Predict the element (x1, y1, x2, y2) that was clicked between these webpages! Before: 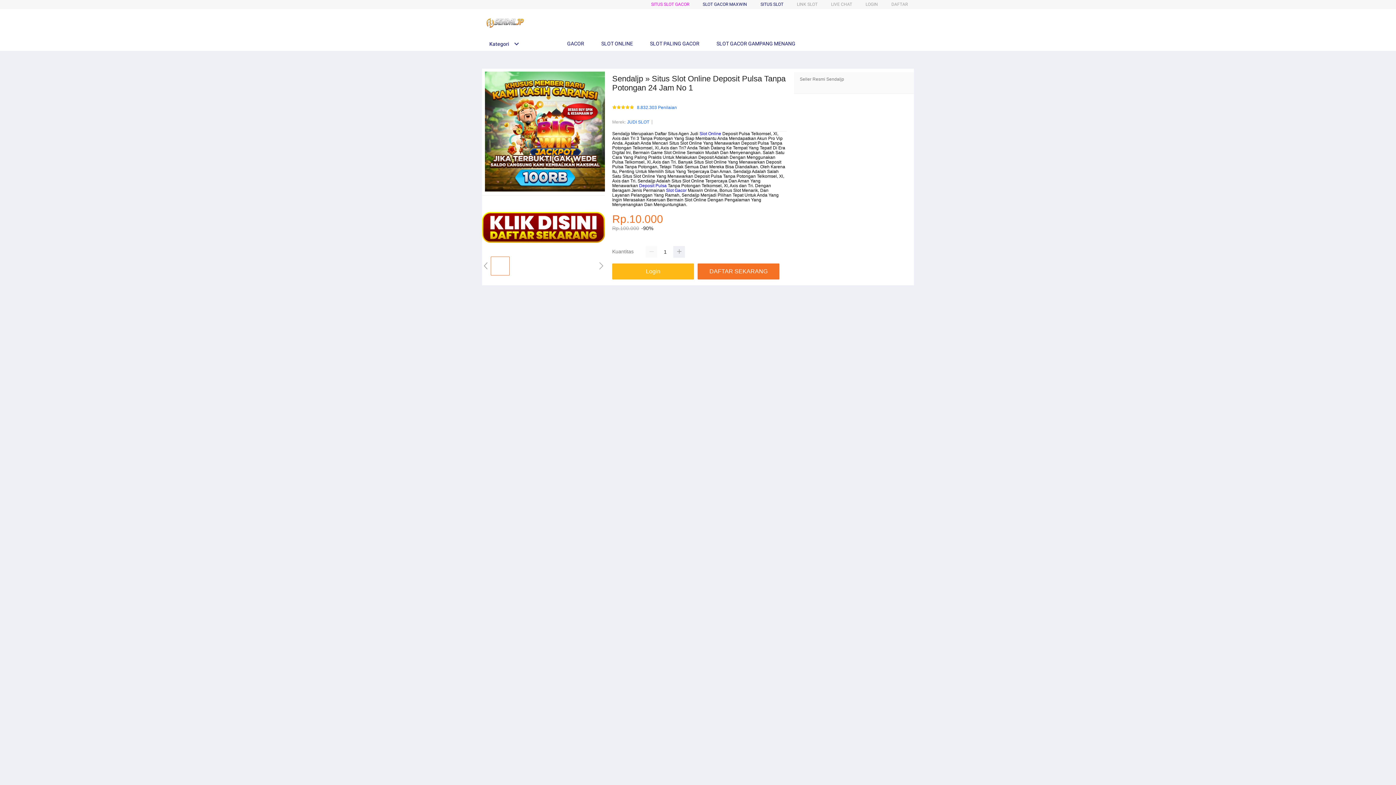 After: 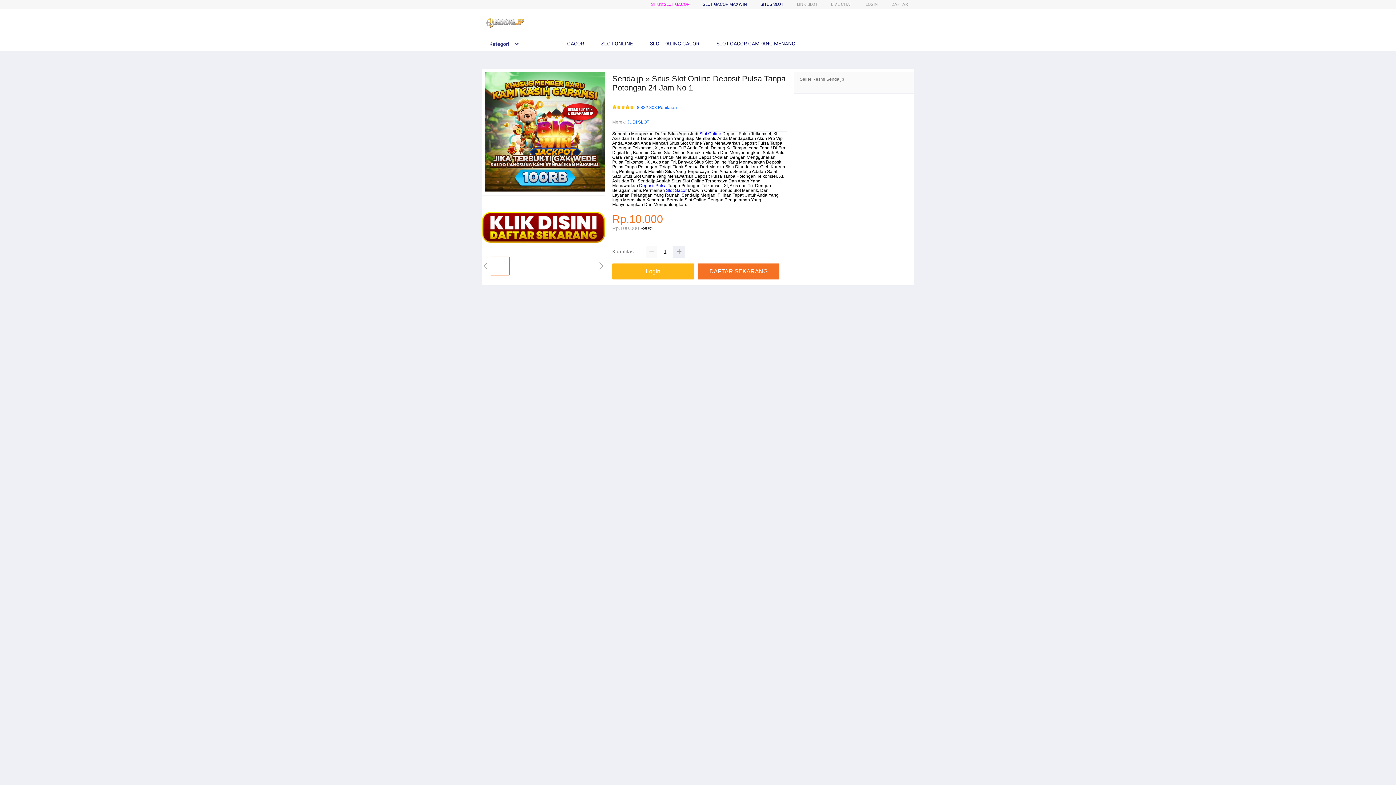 Action: bbox: (558, 36, 588, 50) label:  GACOR